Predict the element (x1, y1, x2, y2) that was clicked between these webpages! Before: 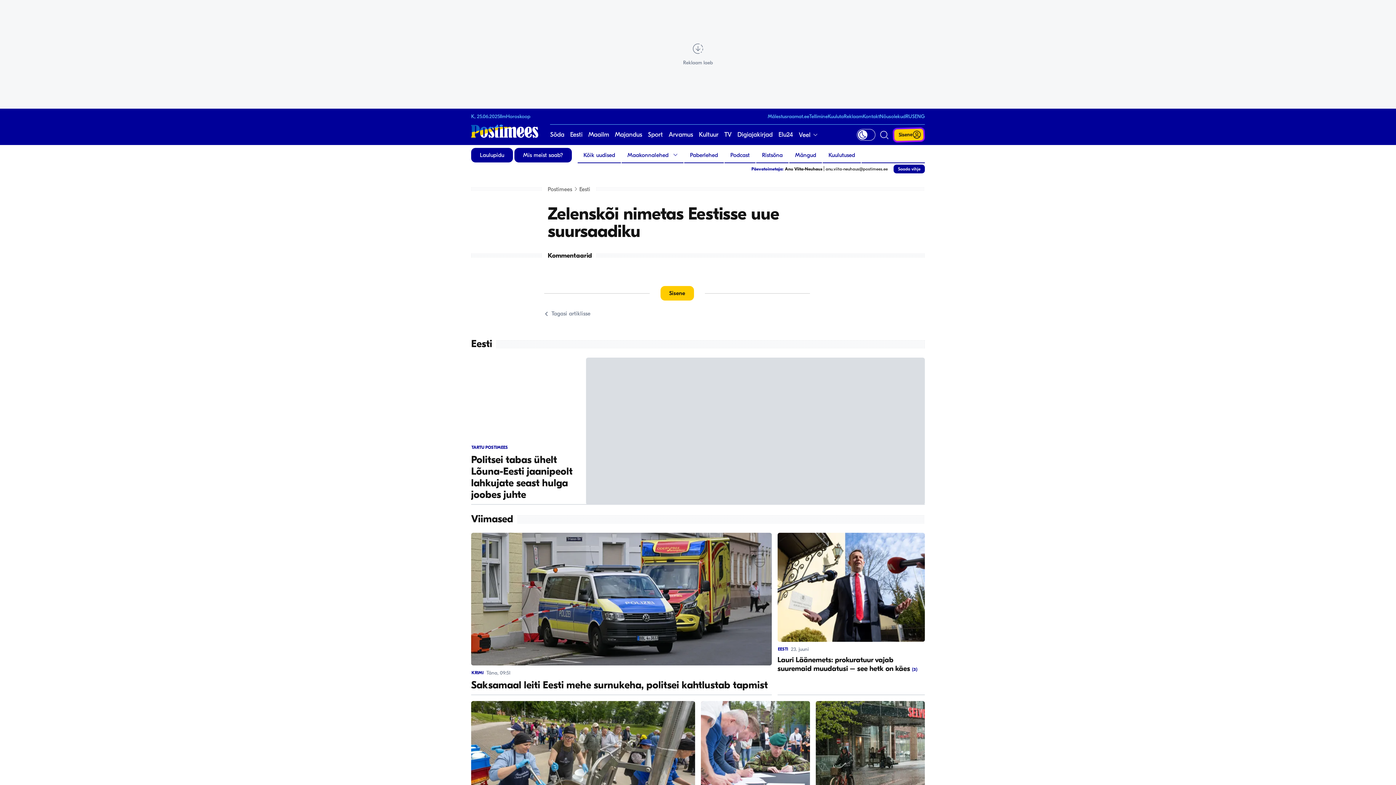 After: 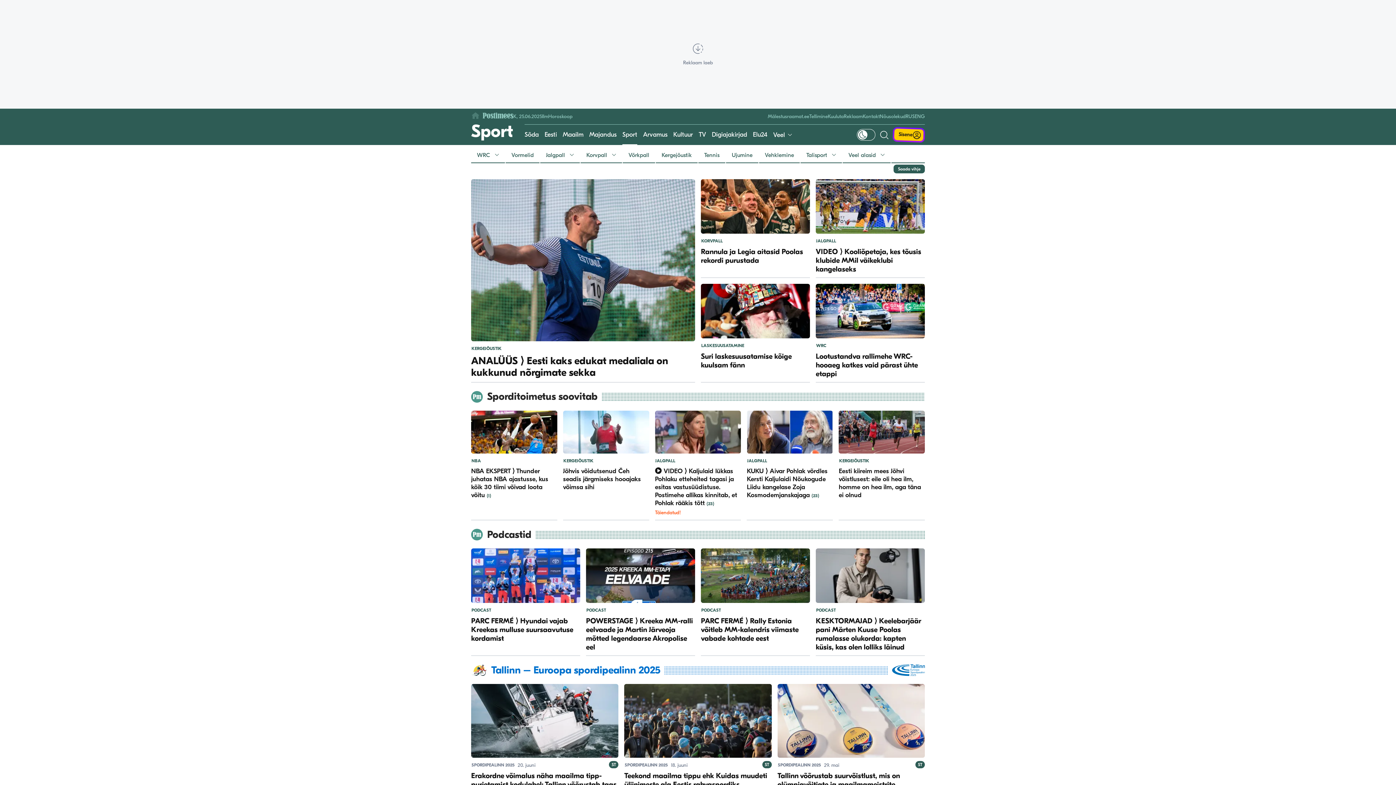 Action: bbox: (648, 124, 663, 145) label: Sport